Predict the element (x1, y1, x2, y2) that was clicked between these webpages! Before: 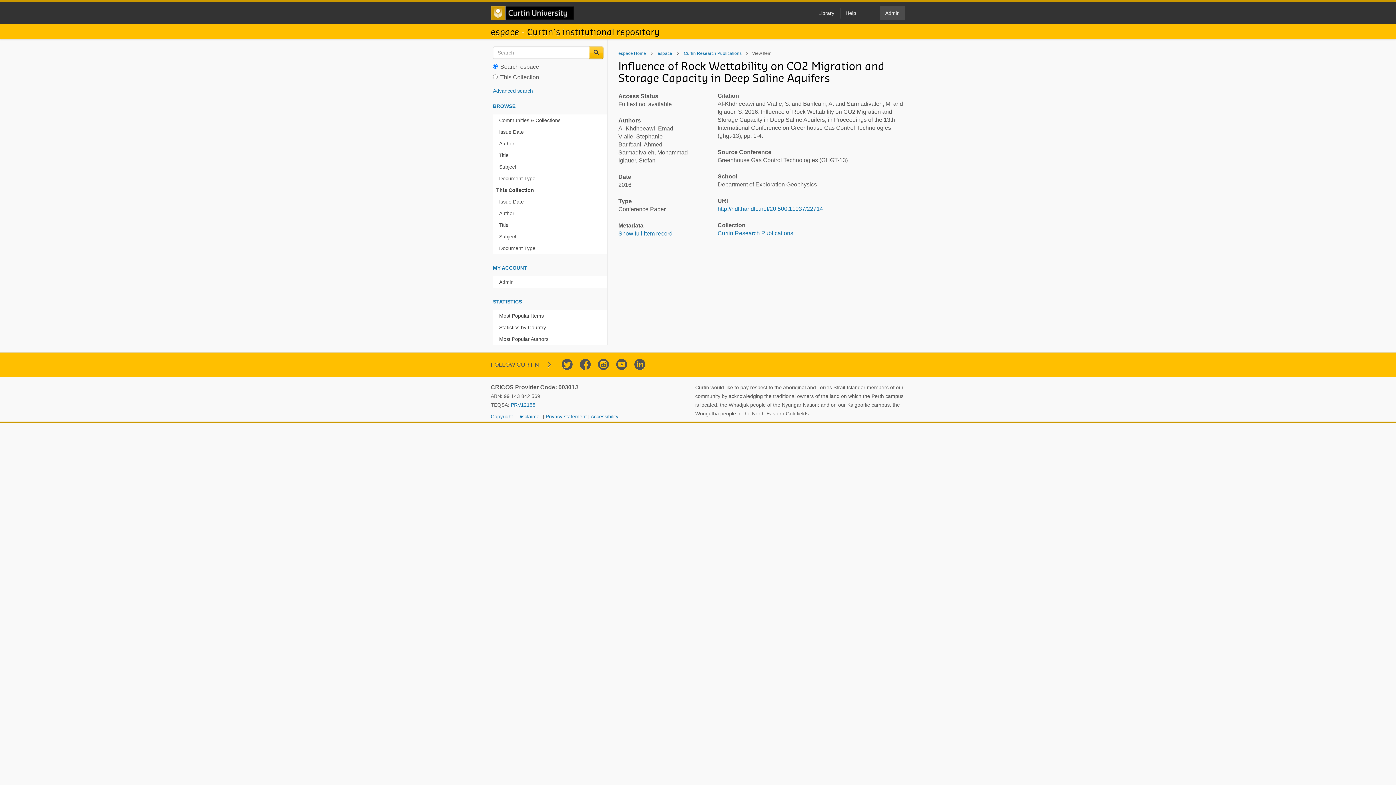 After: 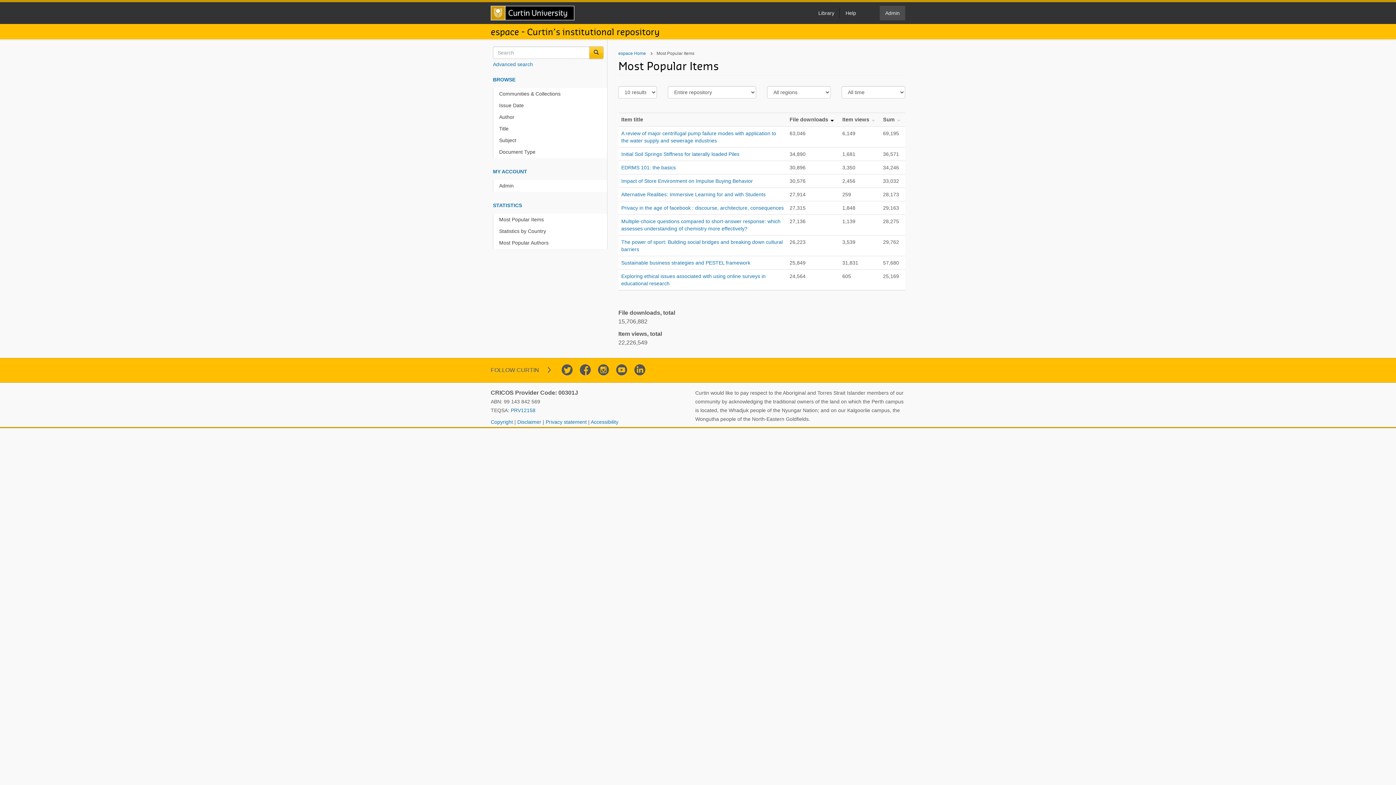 Action: bbox: (496, 310, 607, 322) label: Most Popular Items